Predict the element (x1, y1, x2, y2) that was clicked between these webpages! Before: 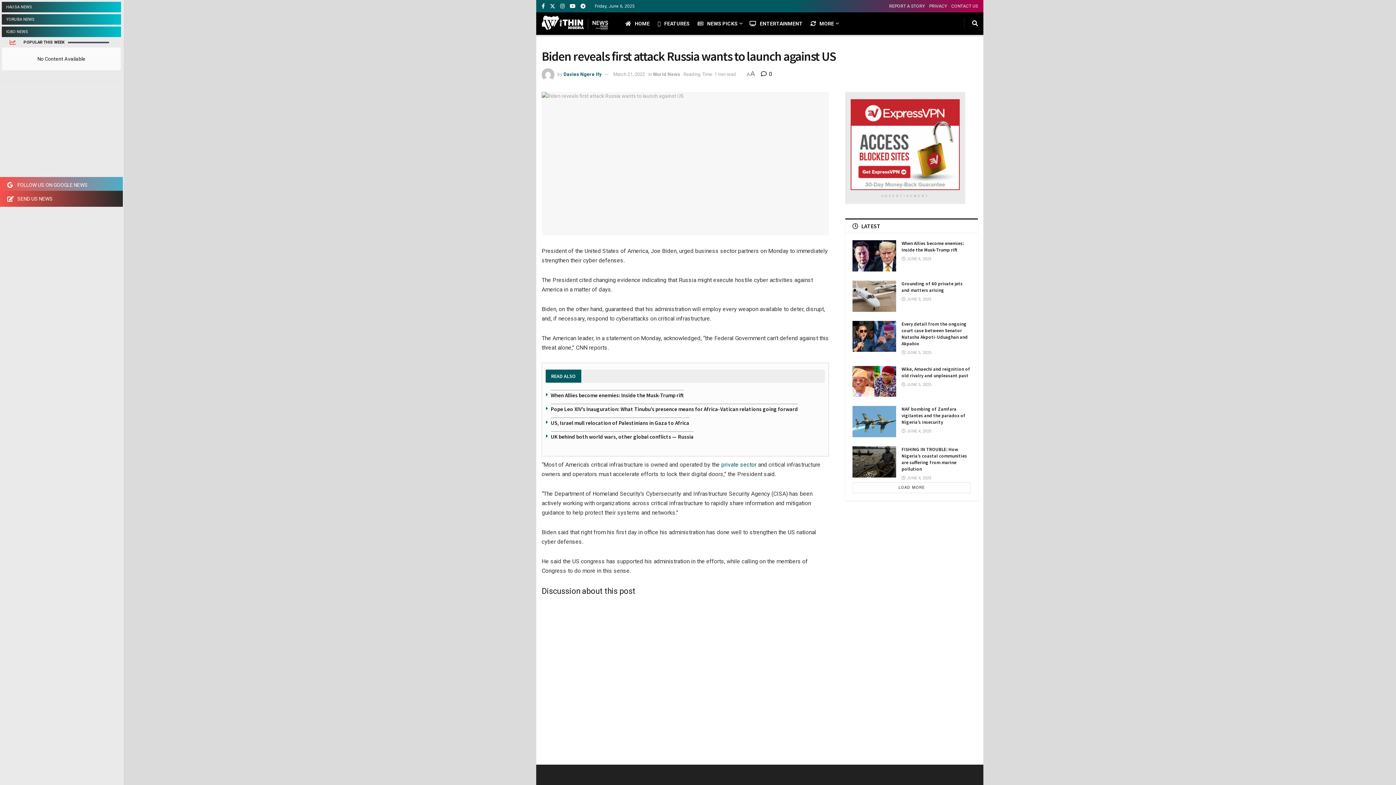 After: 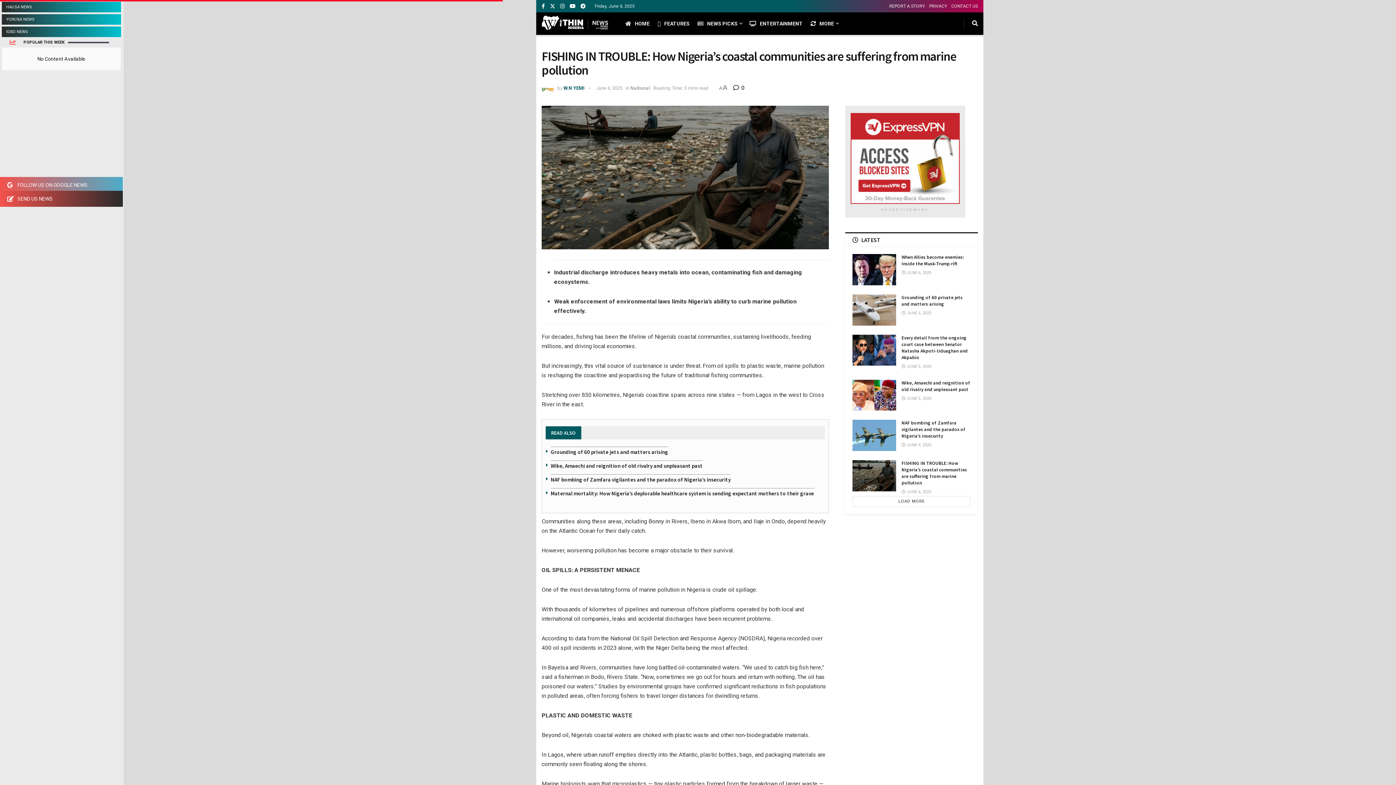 Action: bbox: (852, 446, 896, 477) label: Read article: FISHING IN TROUBLE: How Nigeria’s coastal communities are suffering from marine pollution